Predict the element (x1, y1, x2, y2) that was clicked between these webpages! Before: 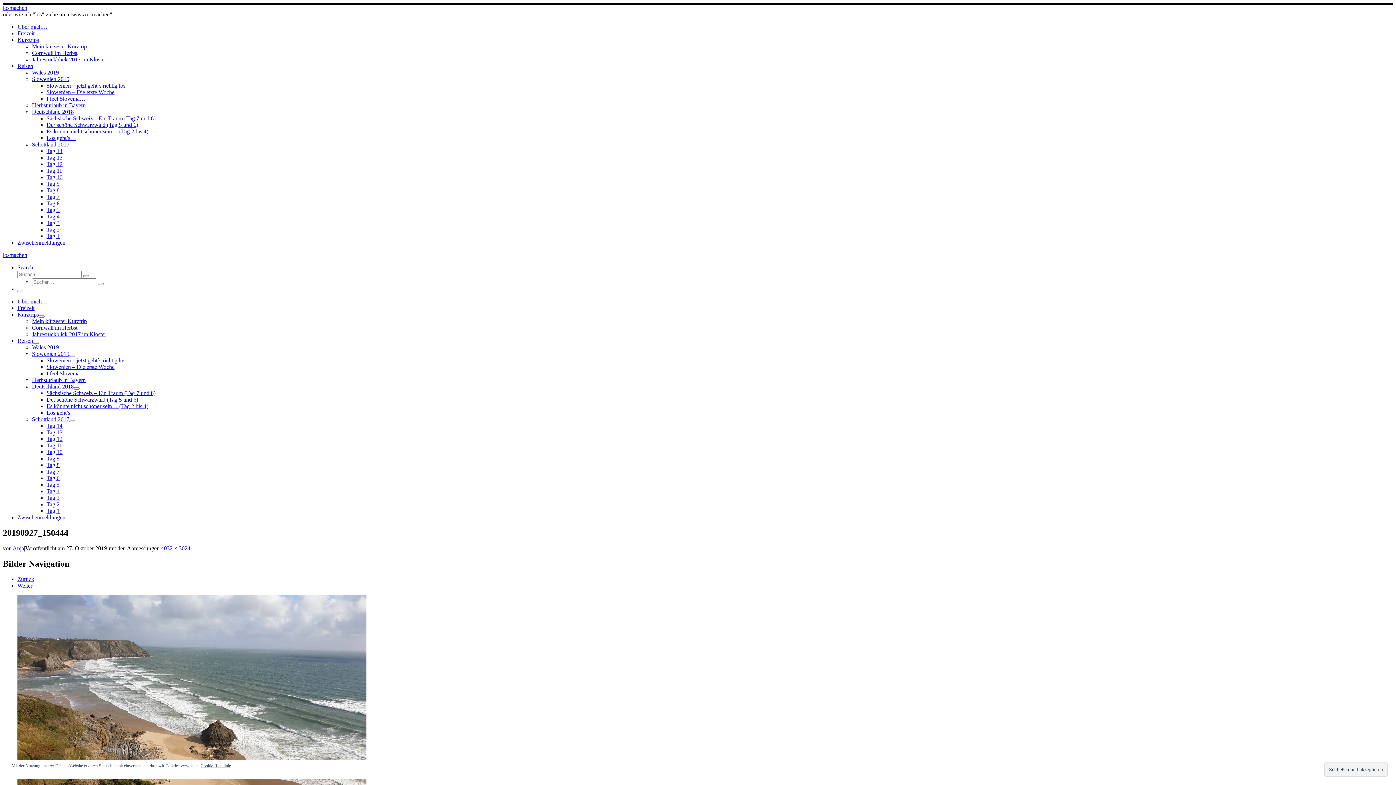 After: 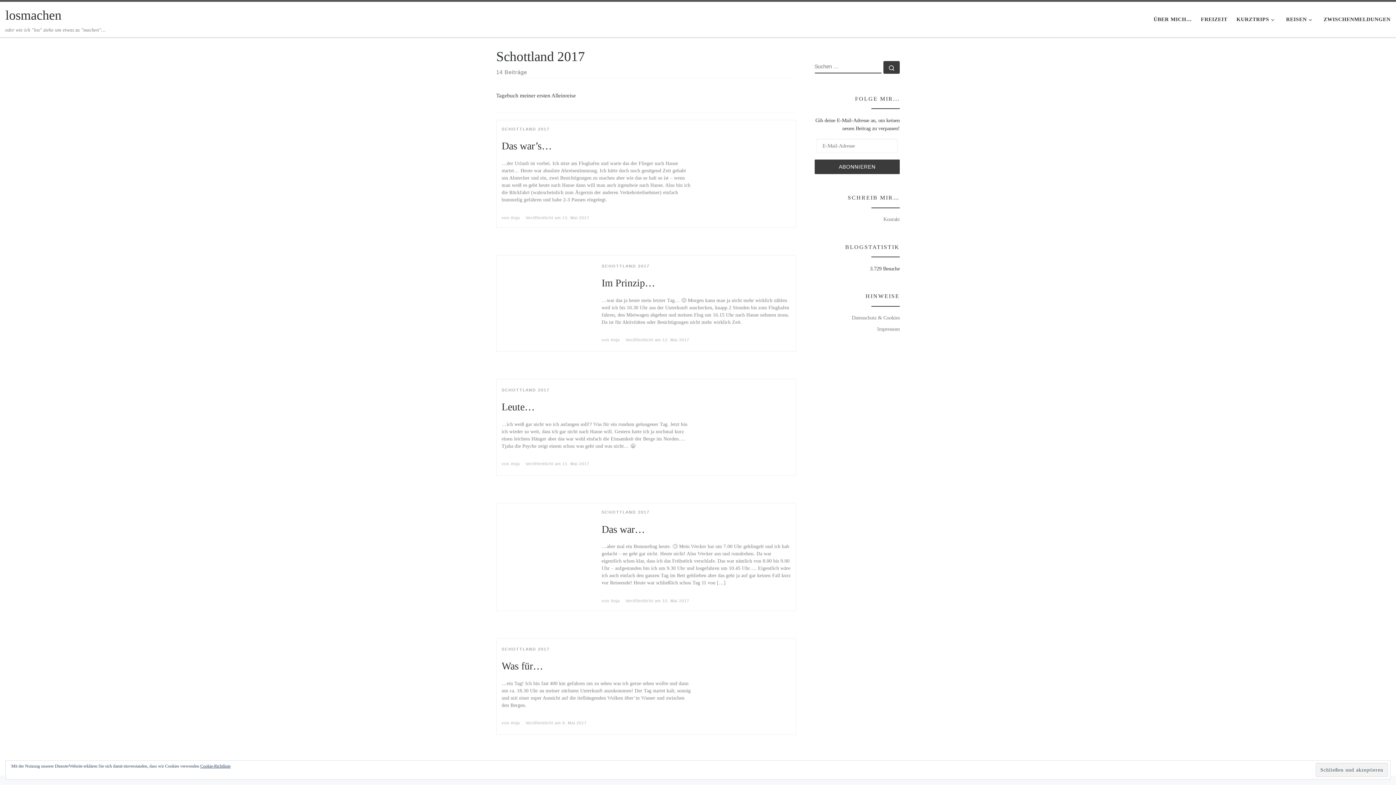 Action: label: Schottland 2017 bbox: (32, 141, 69, 147)